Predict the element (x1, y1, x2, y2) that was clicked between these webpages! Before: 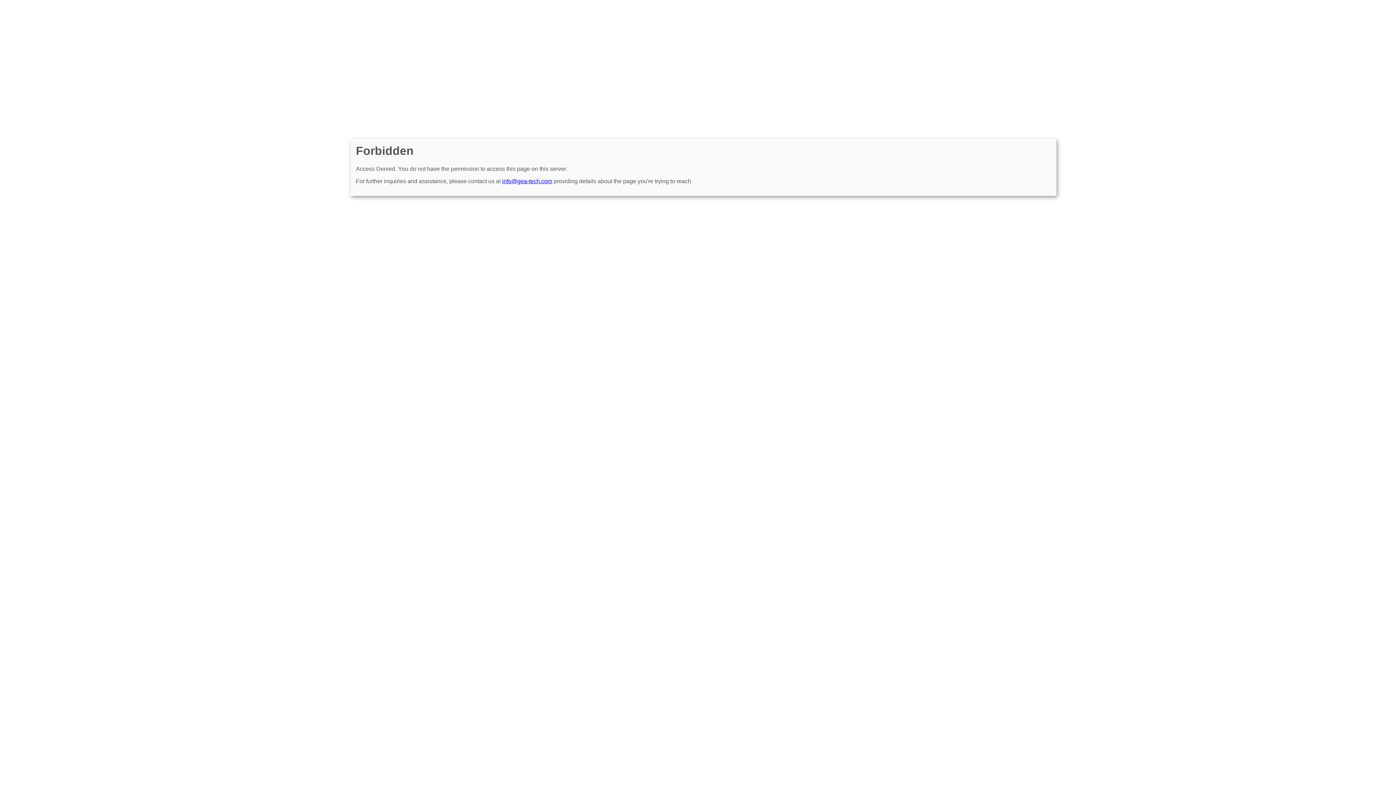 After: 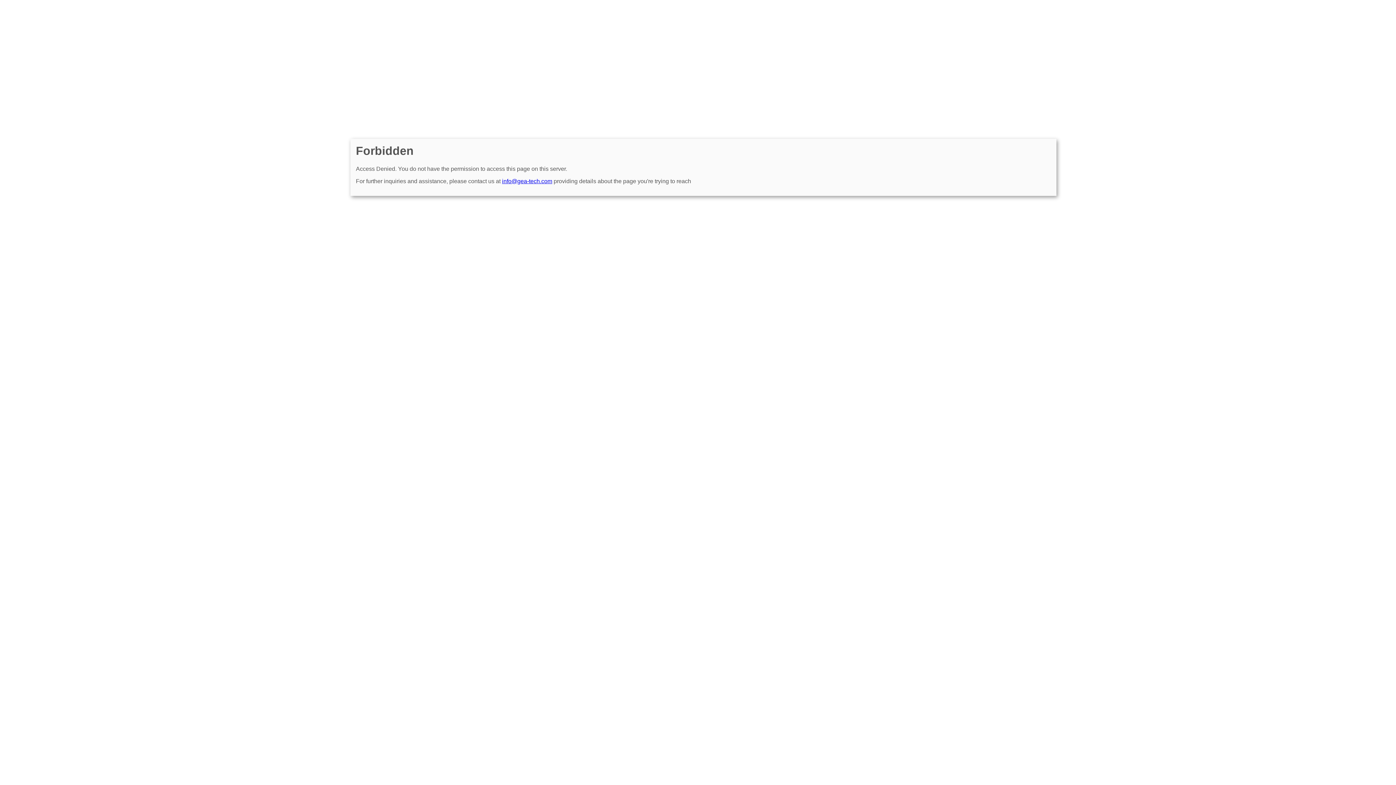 Action: bbox: (502, 178, 552, 184) label: info@gea-tech.com